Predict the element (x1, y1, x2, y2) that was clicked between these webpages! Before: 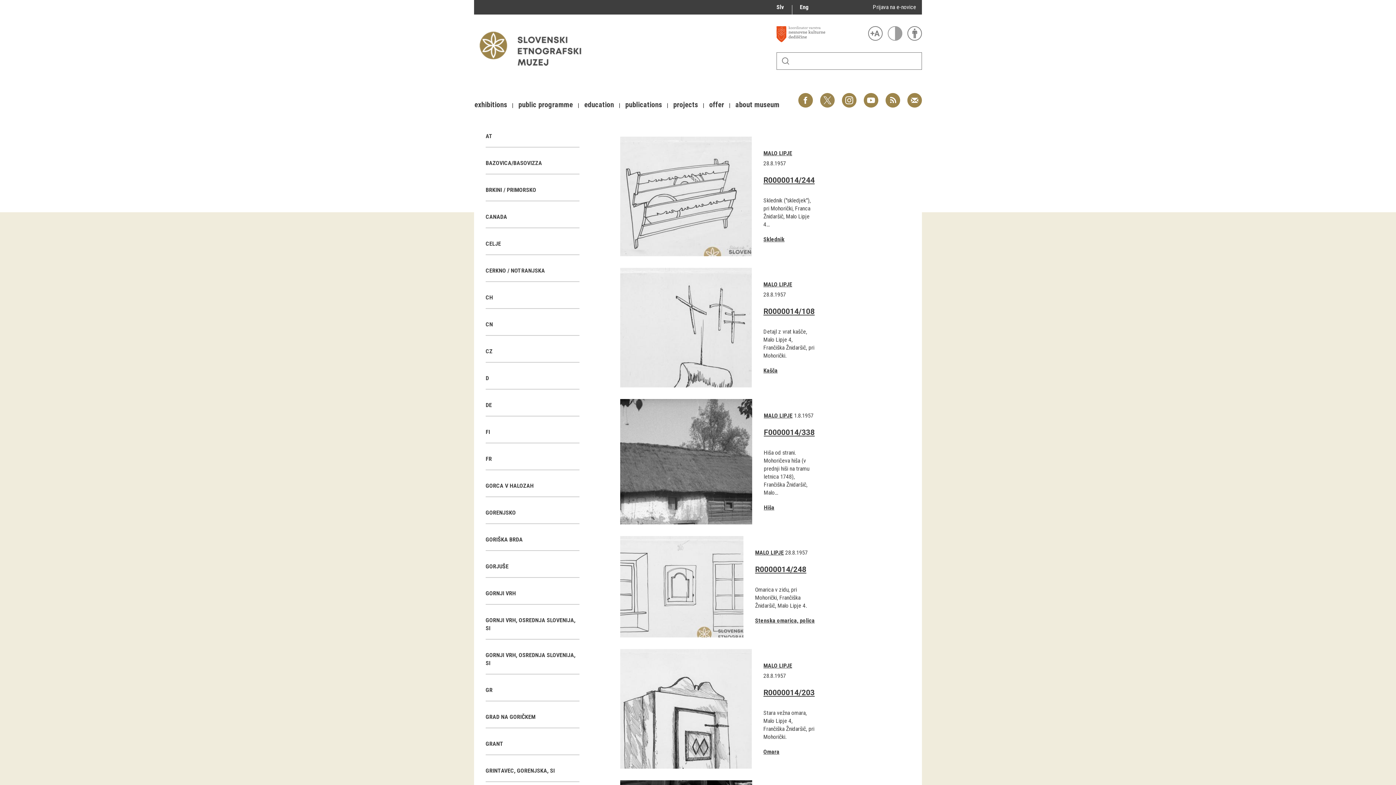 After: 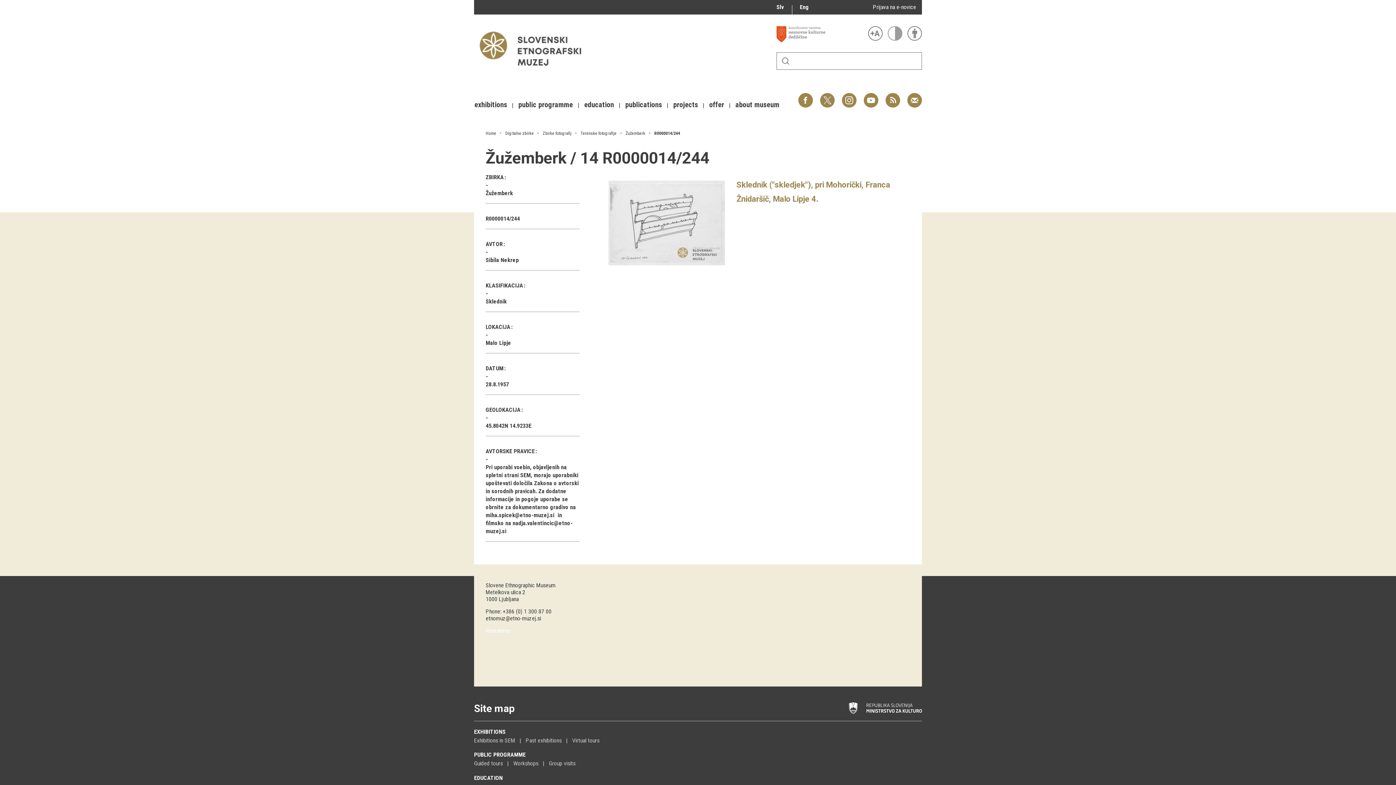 Action: label: R0000014/244 bbox: (763, 176, 814, 184)